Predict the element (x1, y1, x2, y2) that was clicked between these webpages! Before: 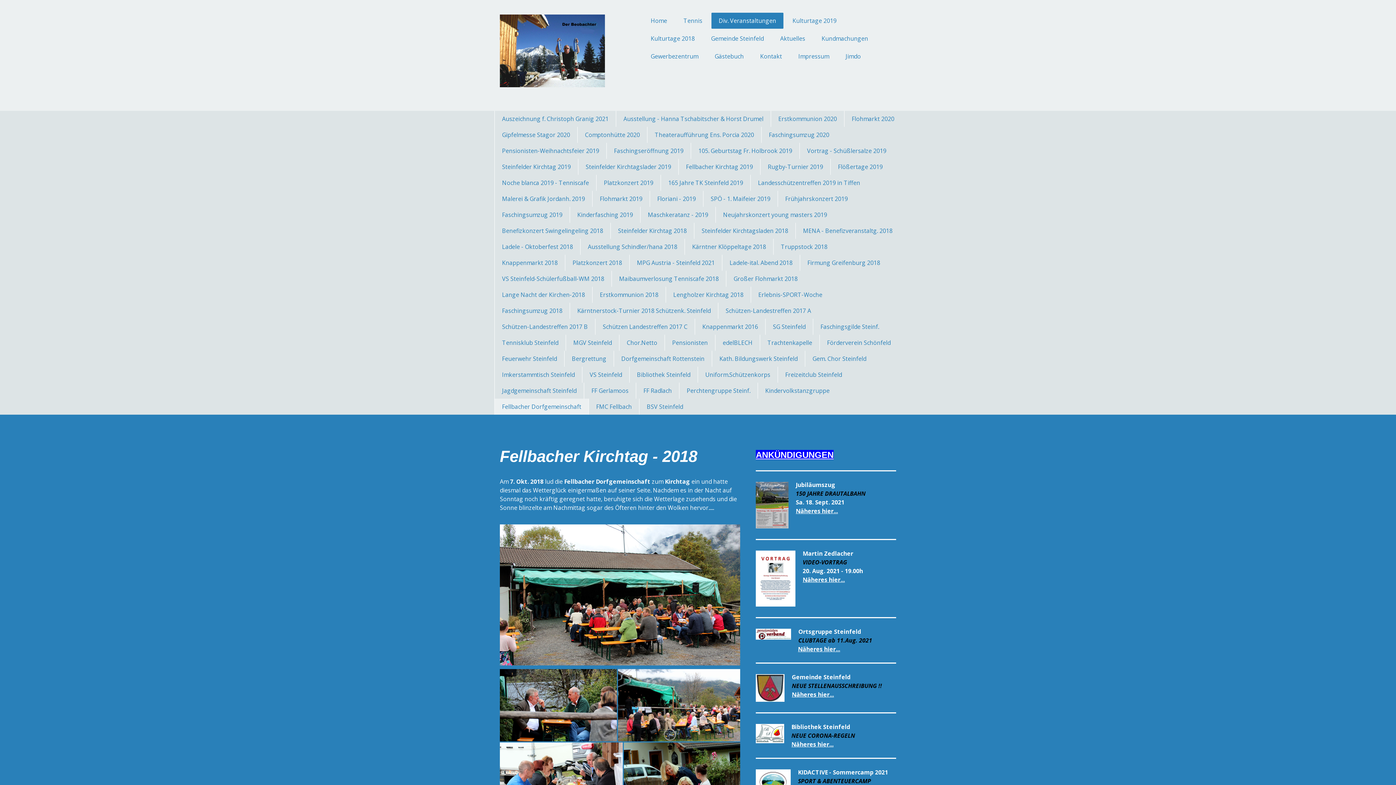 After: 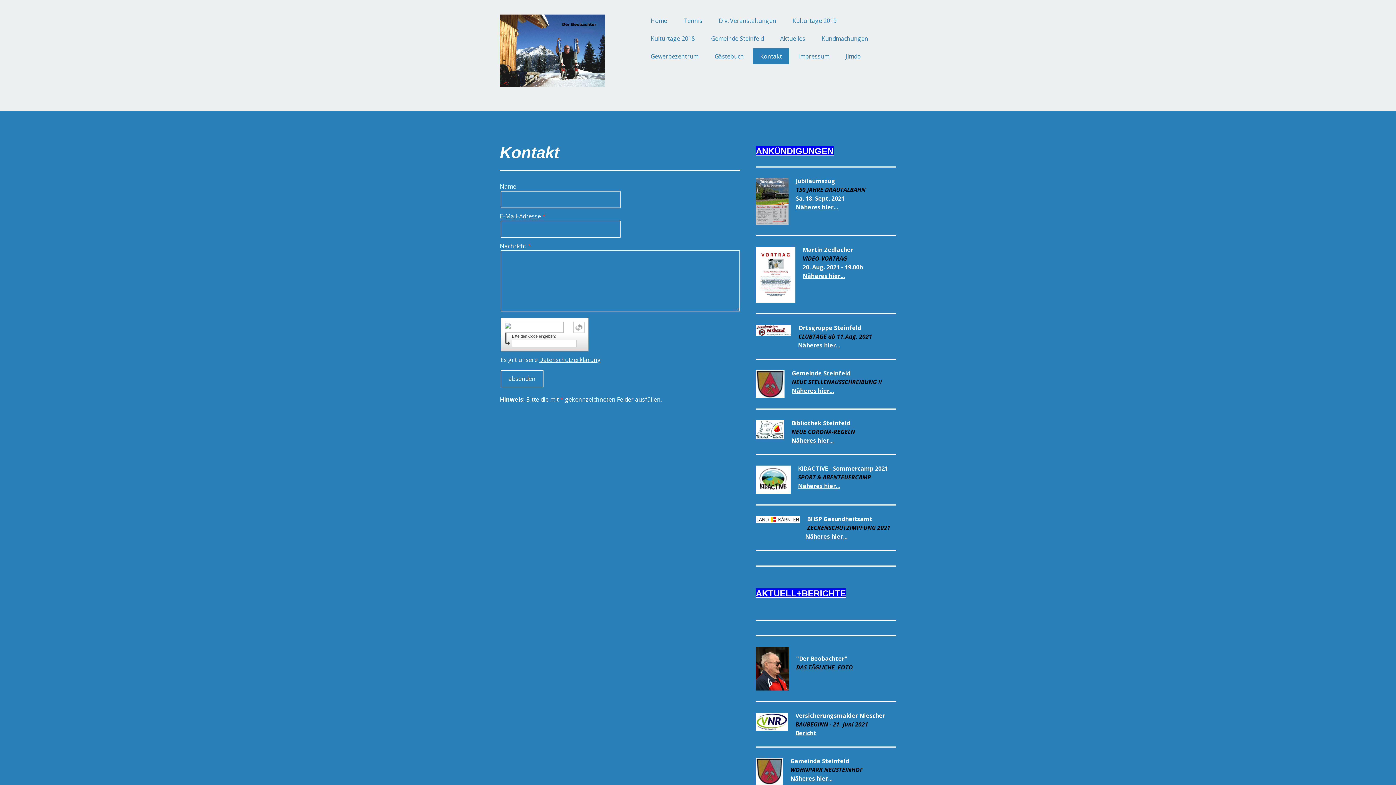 Action: bbox: (753, 48, 789, 64) label: Kontakt